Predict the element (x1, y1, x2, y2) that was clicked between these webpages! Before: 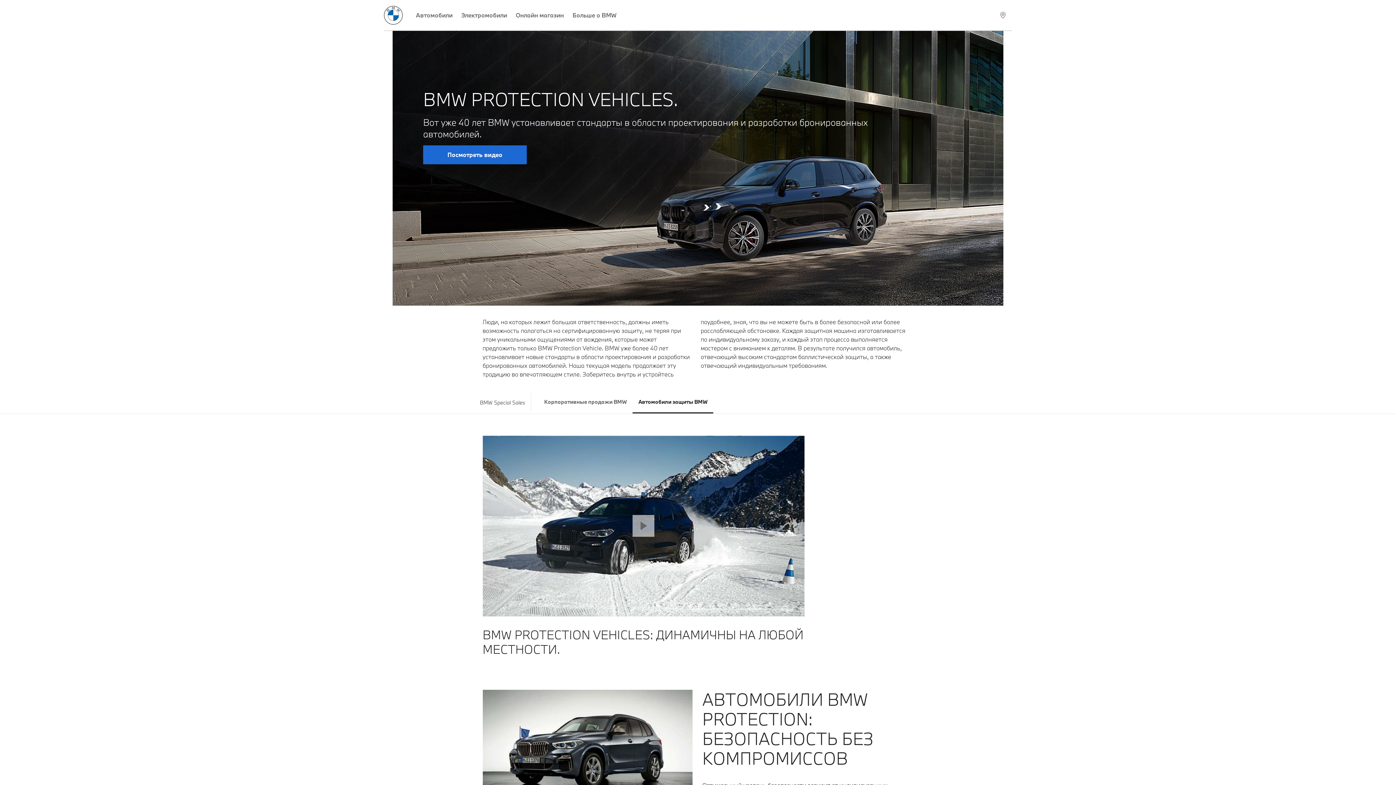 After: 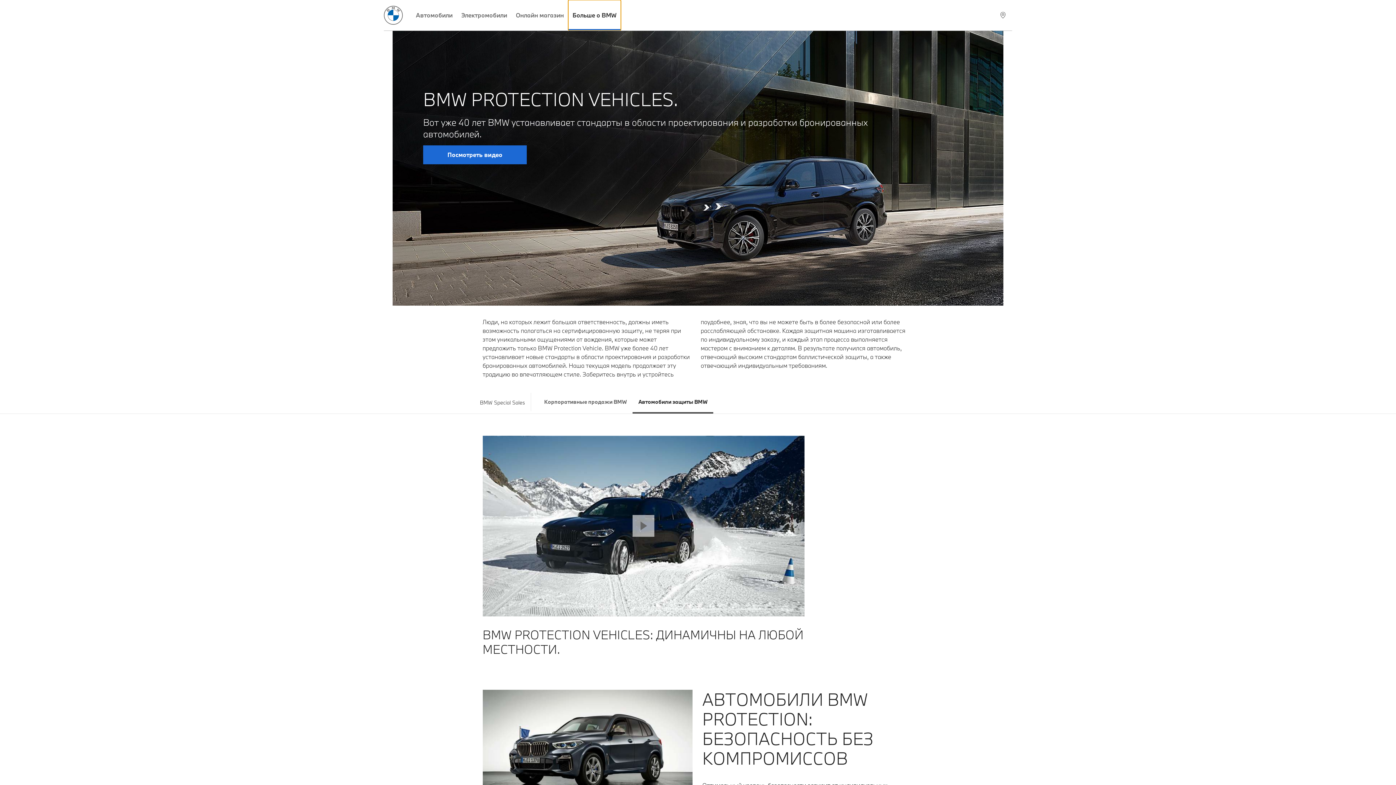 Action: bbox: (568, 0, 621, 30) label: Больше о BMW